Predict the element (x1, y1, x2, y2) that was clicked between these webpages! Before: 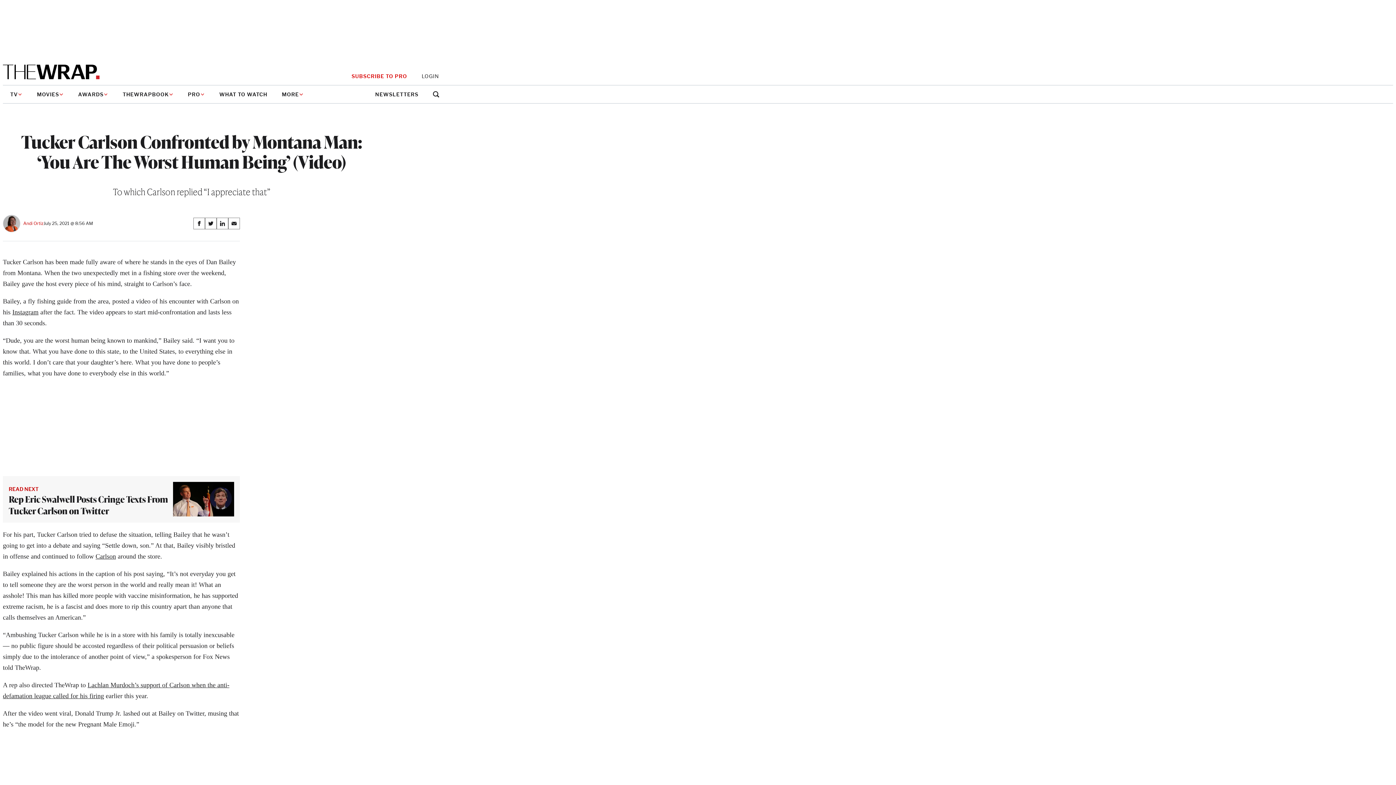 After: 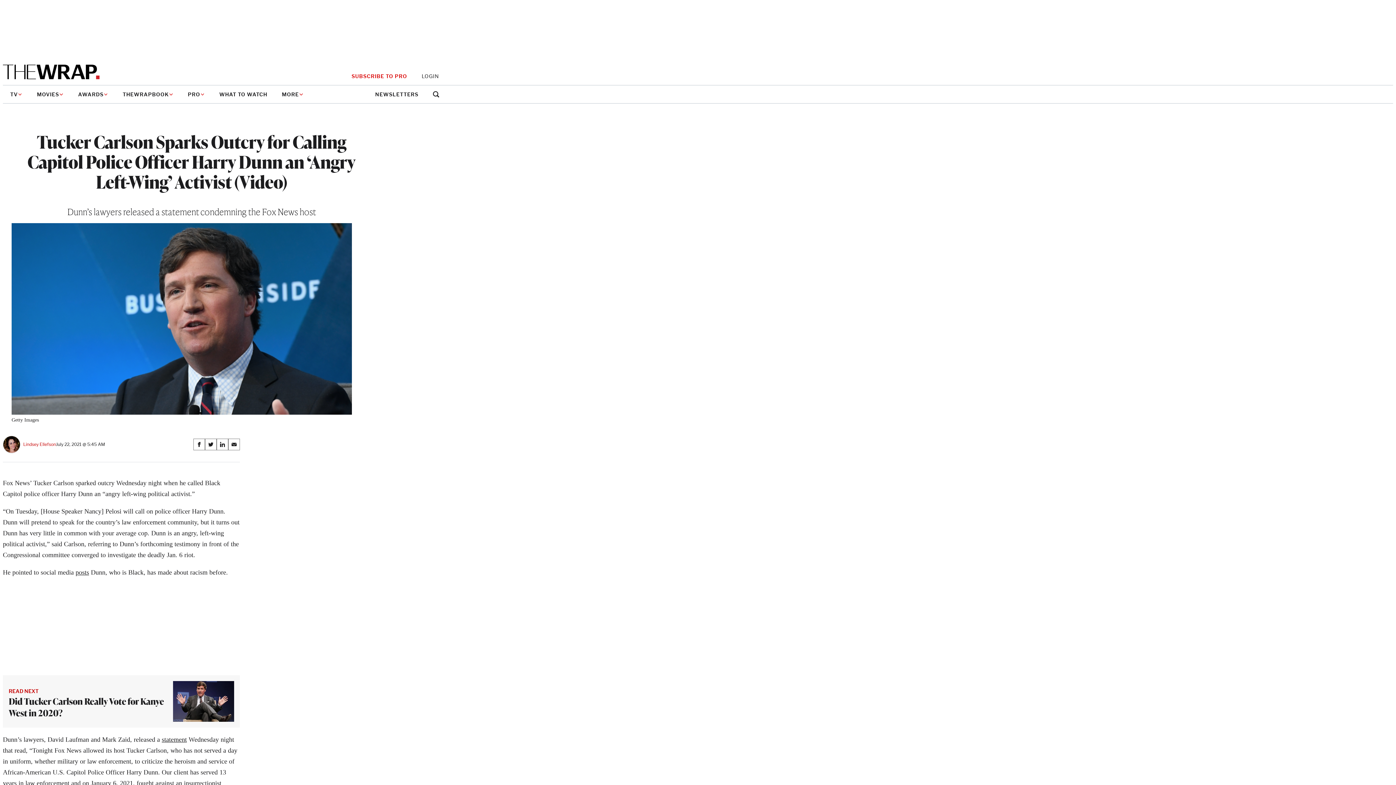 Action: bbox: (95, 553, 116, 560) label: Carlson